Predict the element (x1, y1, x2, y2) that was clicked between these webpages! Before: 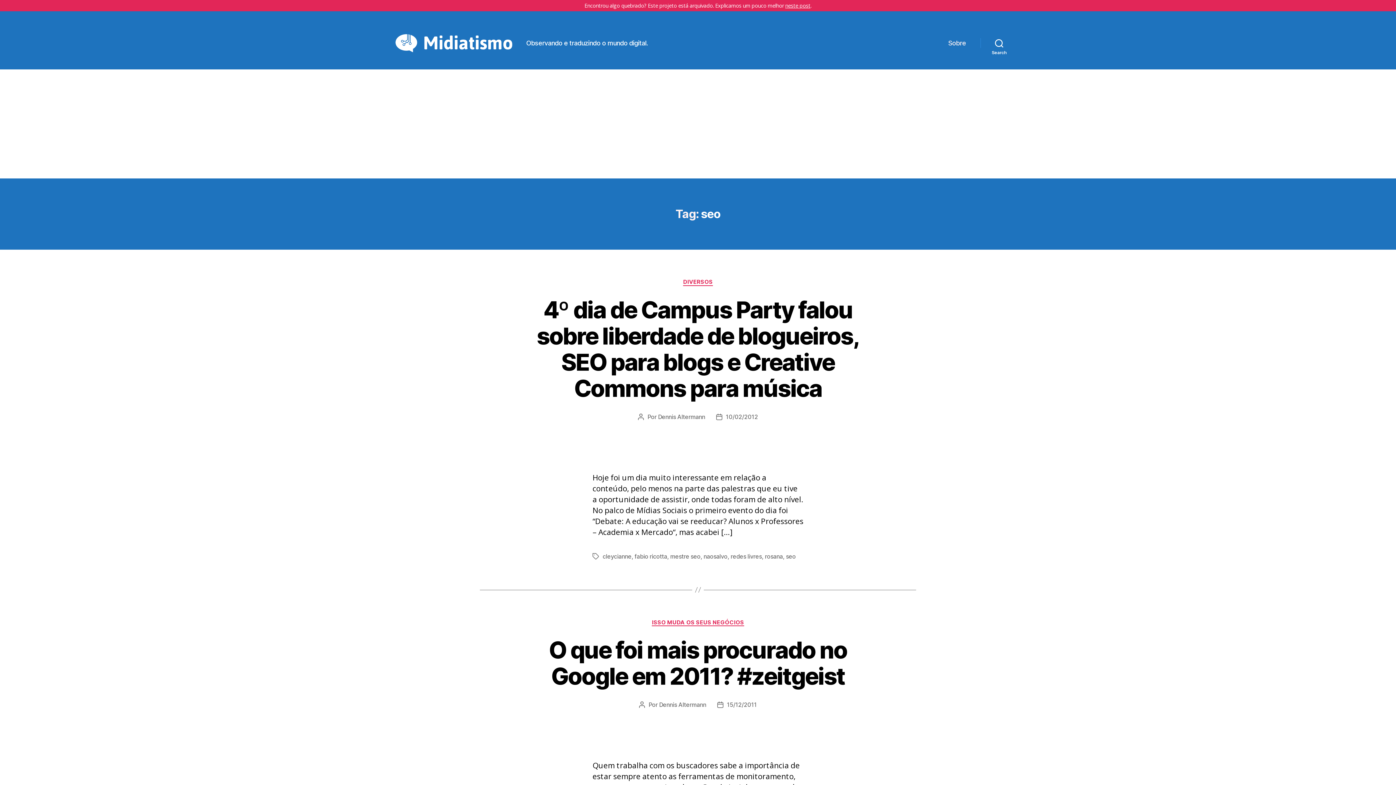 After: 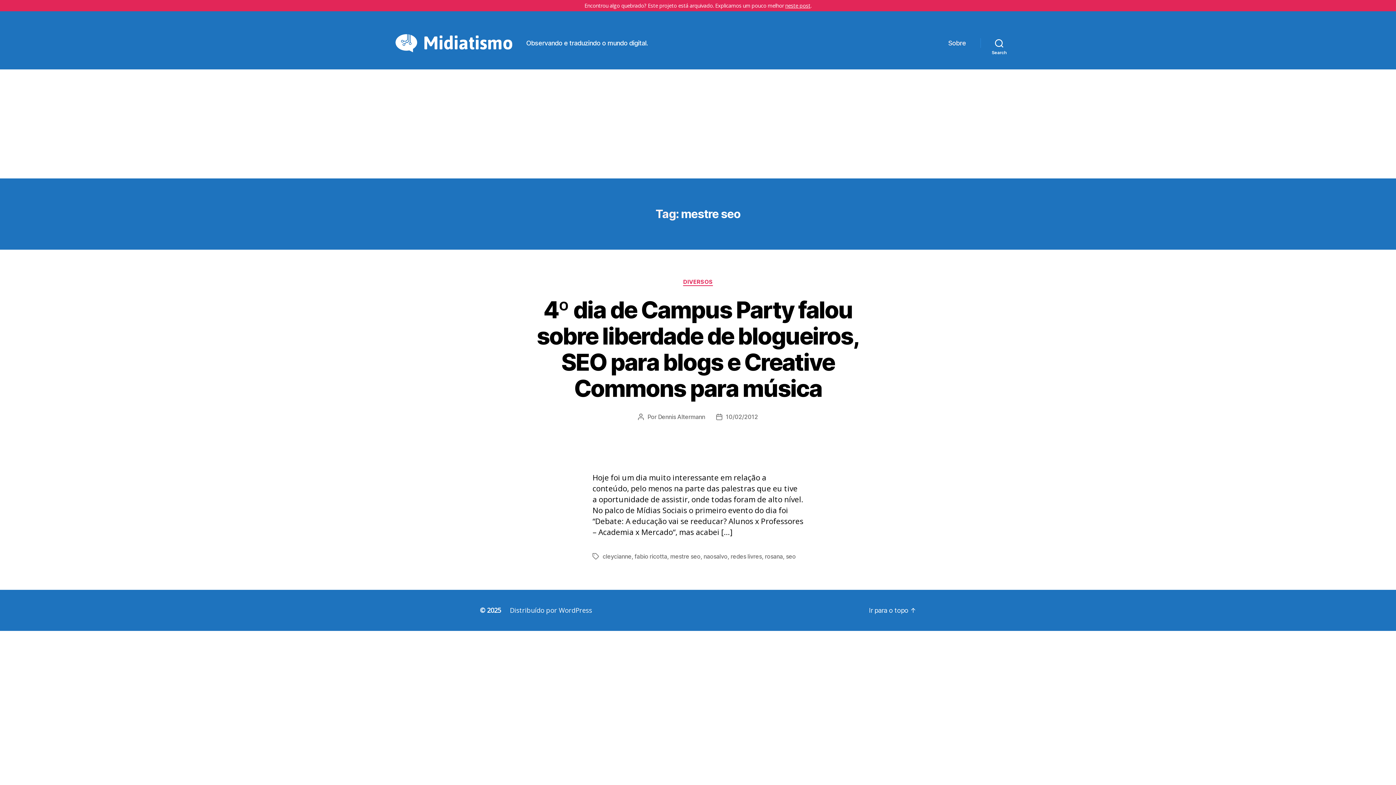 Action: label: mestre seo bbox: (670, 553, 700, 560)